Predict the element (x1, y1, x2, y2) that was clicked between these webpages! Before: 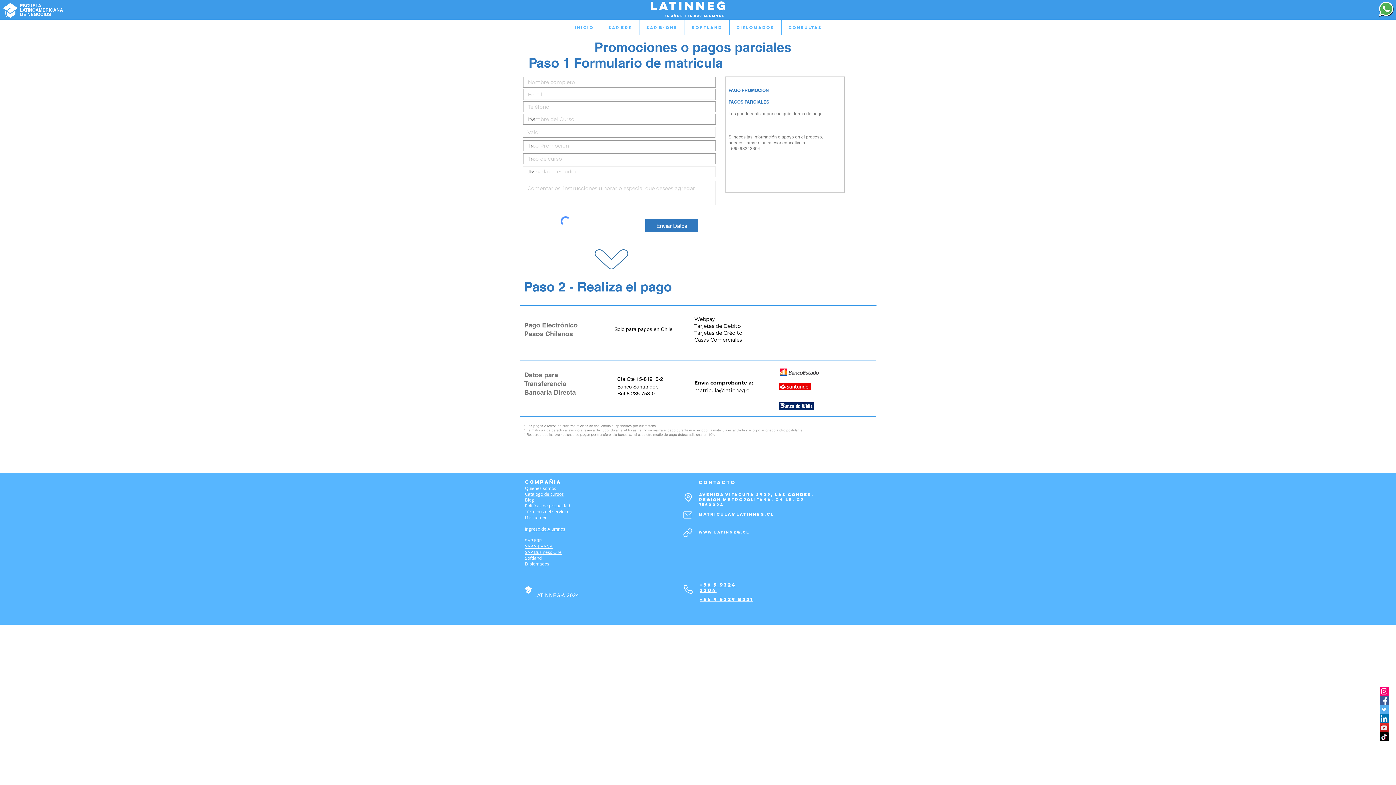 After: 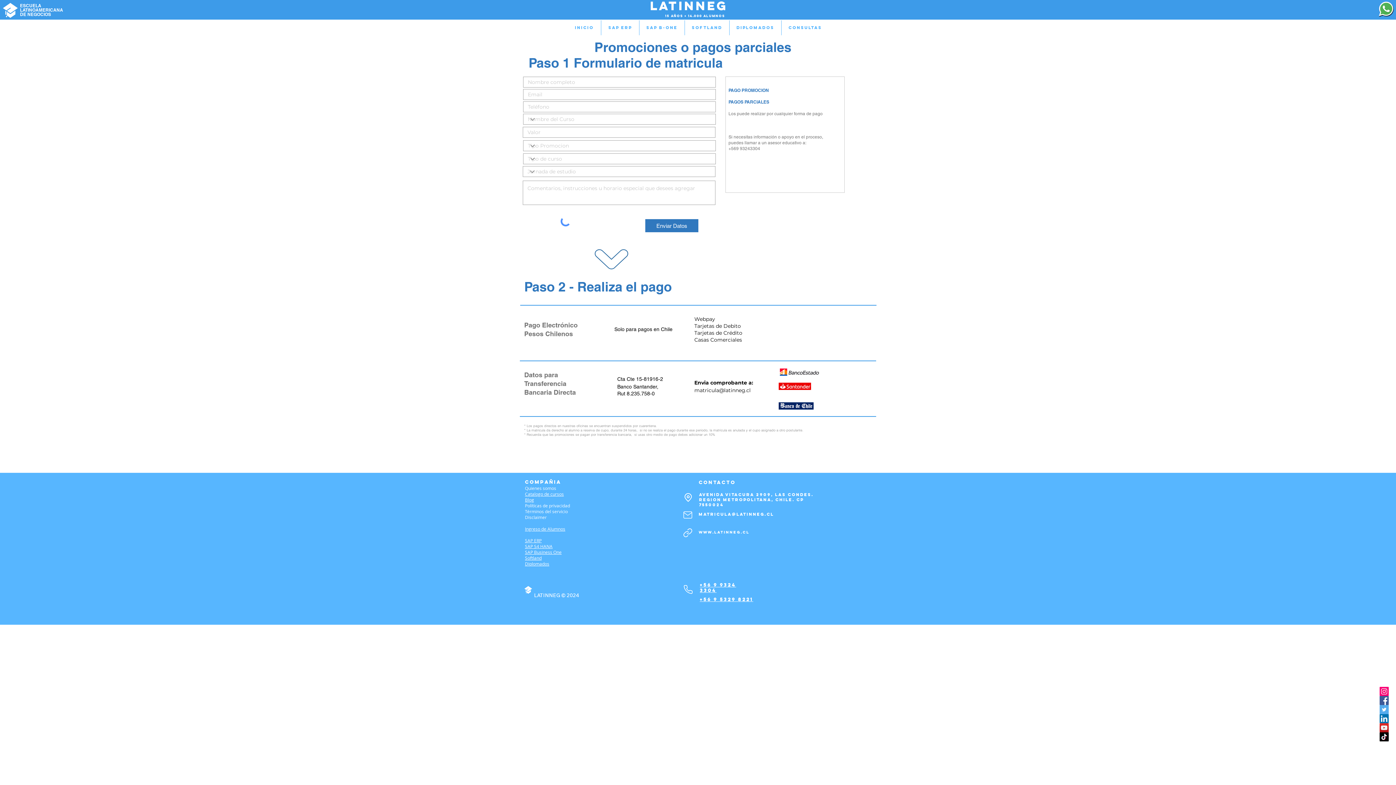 Action: label: Instagram bbox: (1380, 687, 1389, 696)